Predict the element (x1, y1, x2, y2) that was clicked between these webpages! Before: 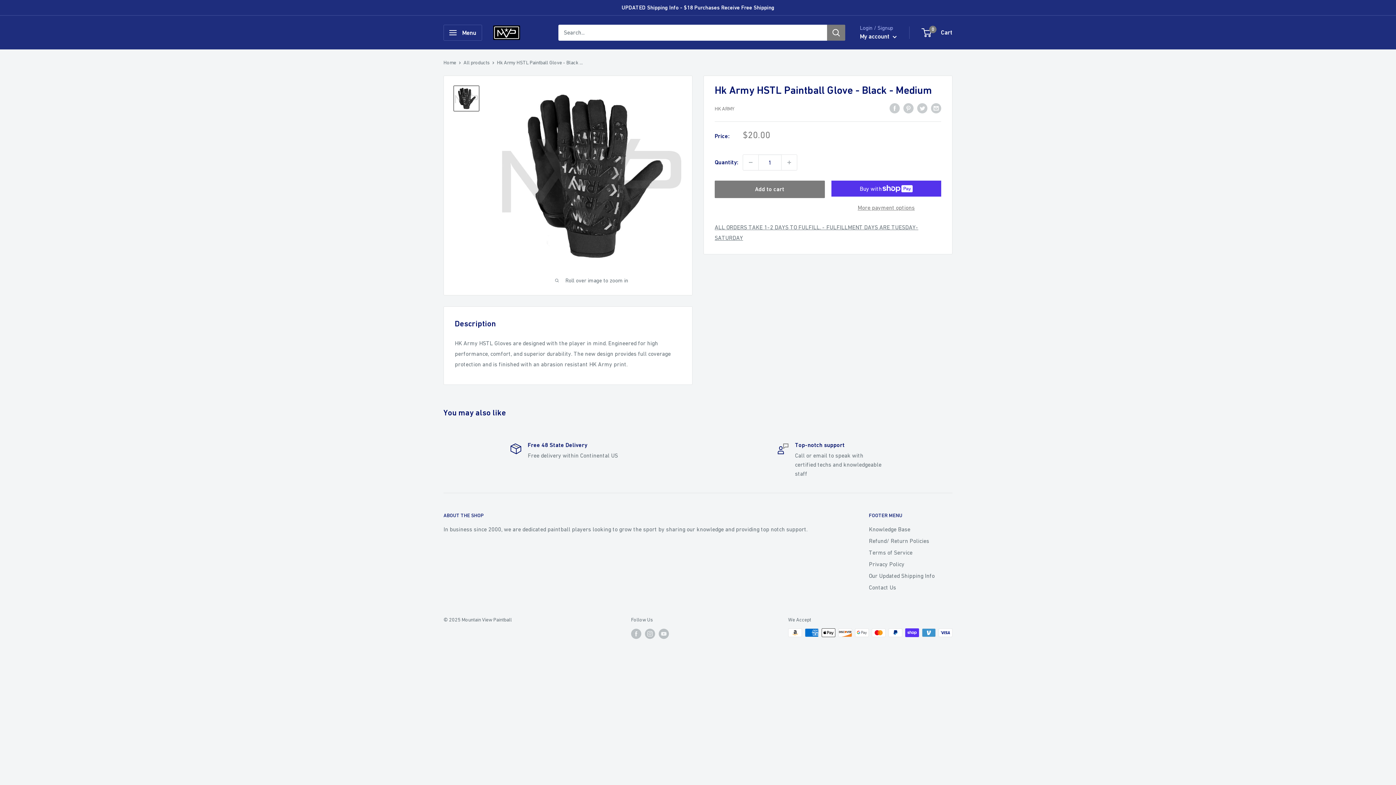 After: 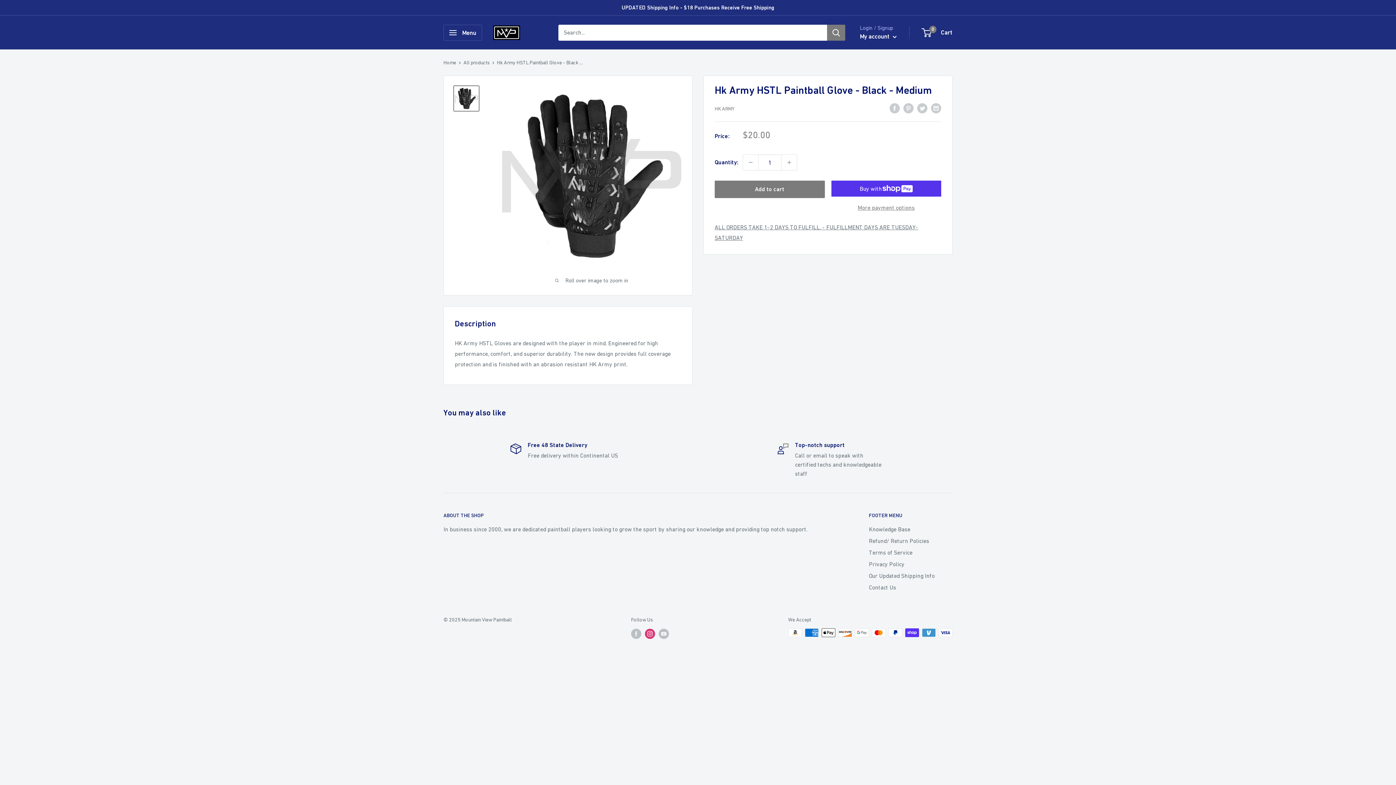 Action: label: Follow us on Instagram bbox: (645, 628, 655, 639)